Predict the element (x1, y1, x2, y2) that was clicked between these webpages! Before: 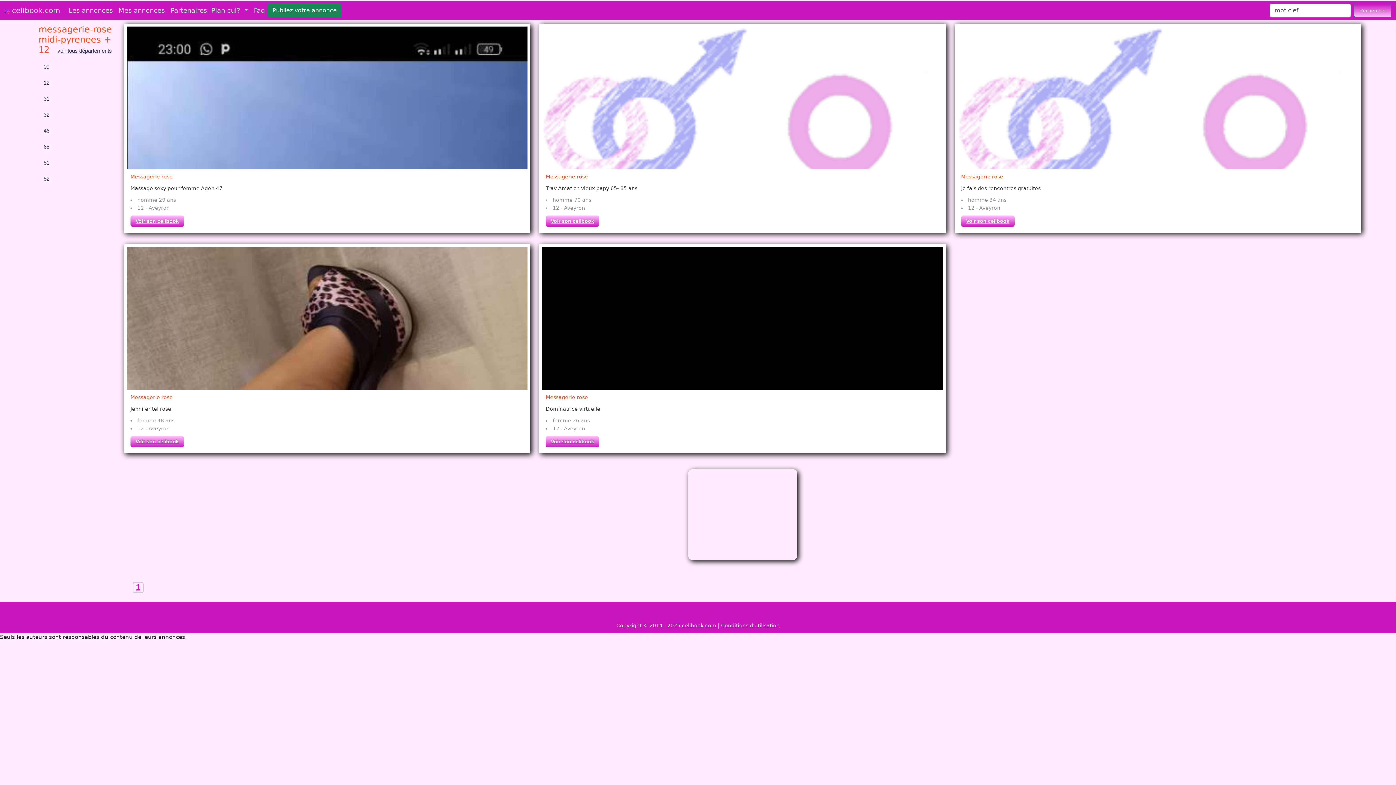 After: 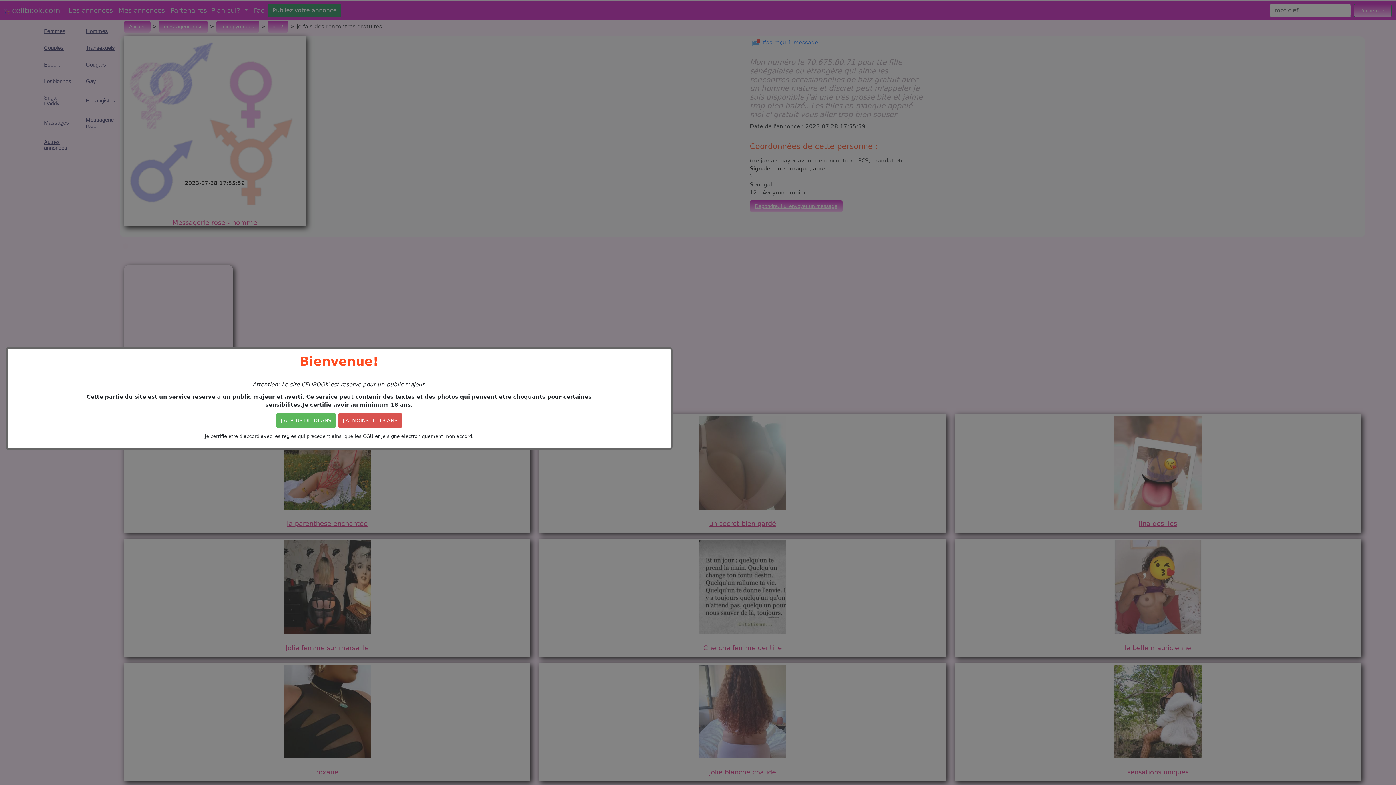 Action: bbox: (961, 215, 1014, 226) label: Voir son celibook